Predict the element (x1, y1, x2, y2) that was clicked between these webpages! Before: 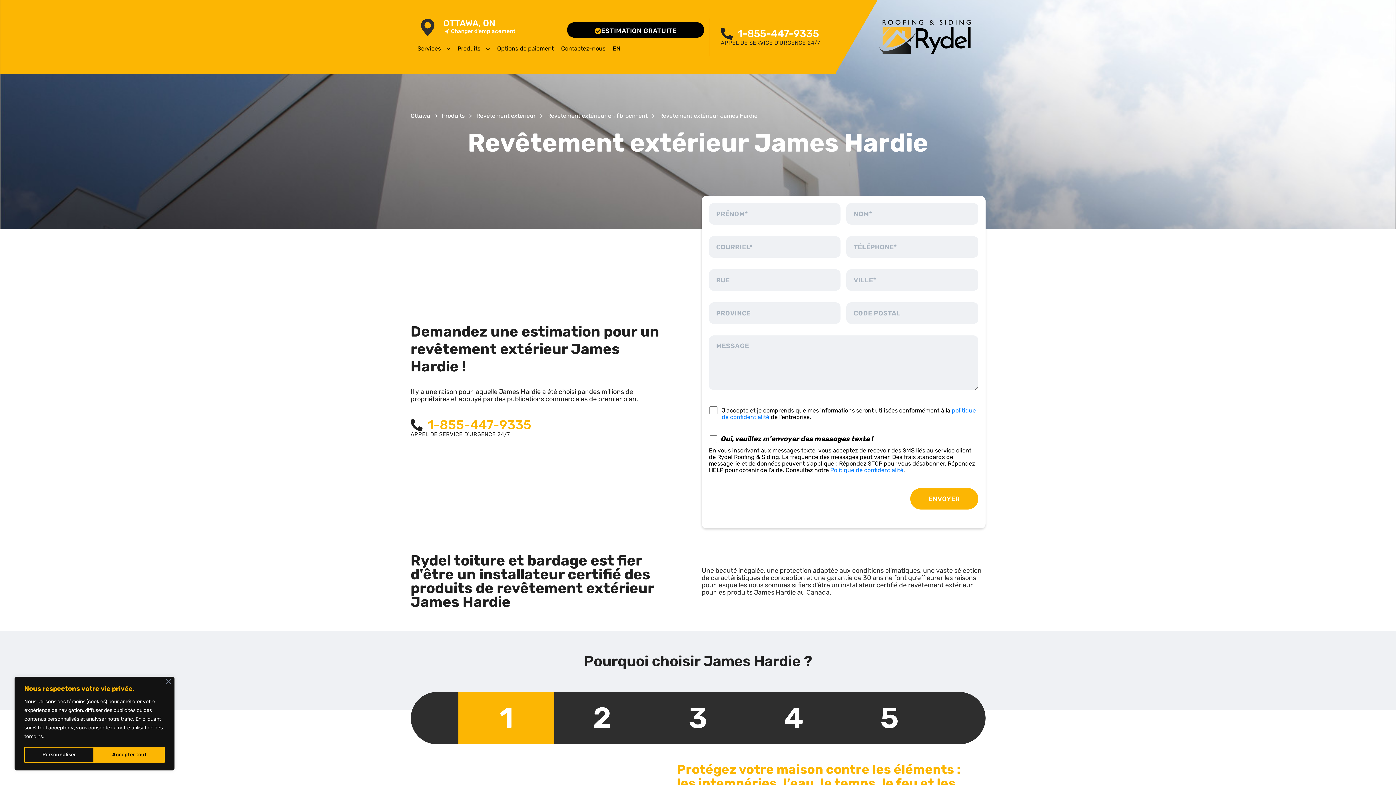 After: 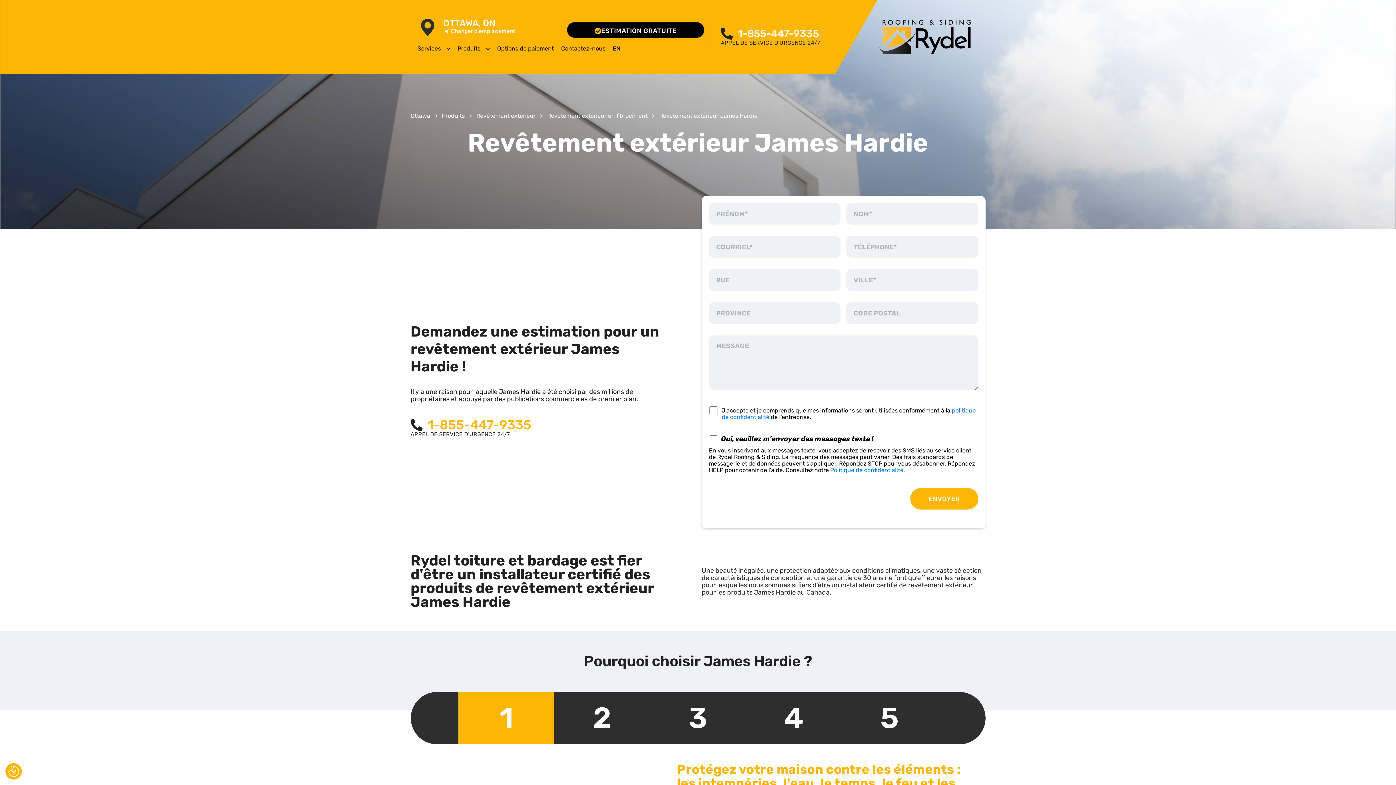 Action: bbox: (165, 678, 171, 684) label: Fermer